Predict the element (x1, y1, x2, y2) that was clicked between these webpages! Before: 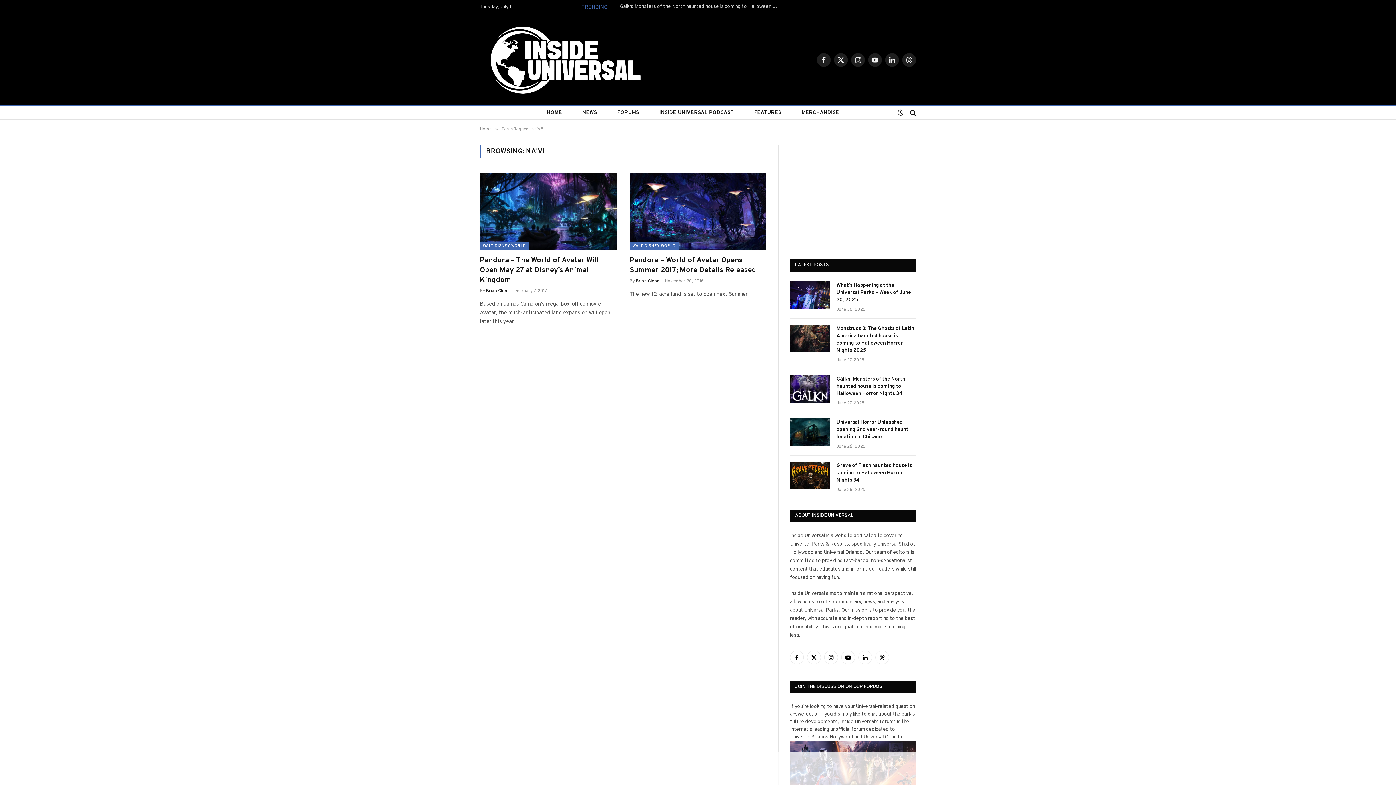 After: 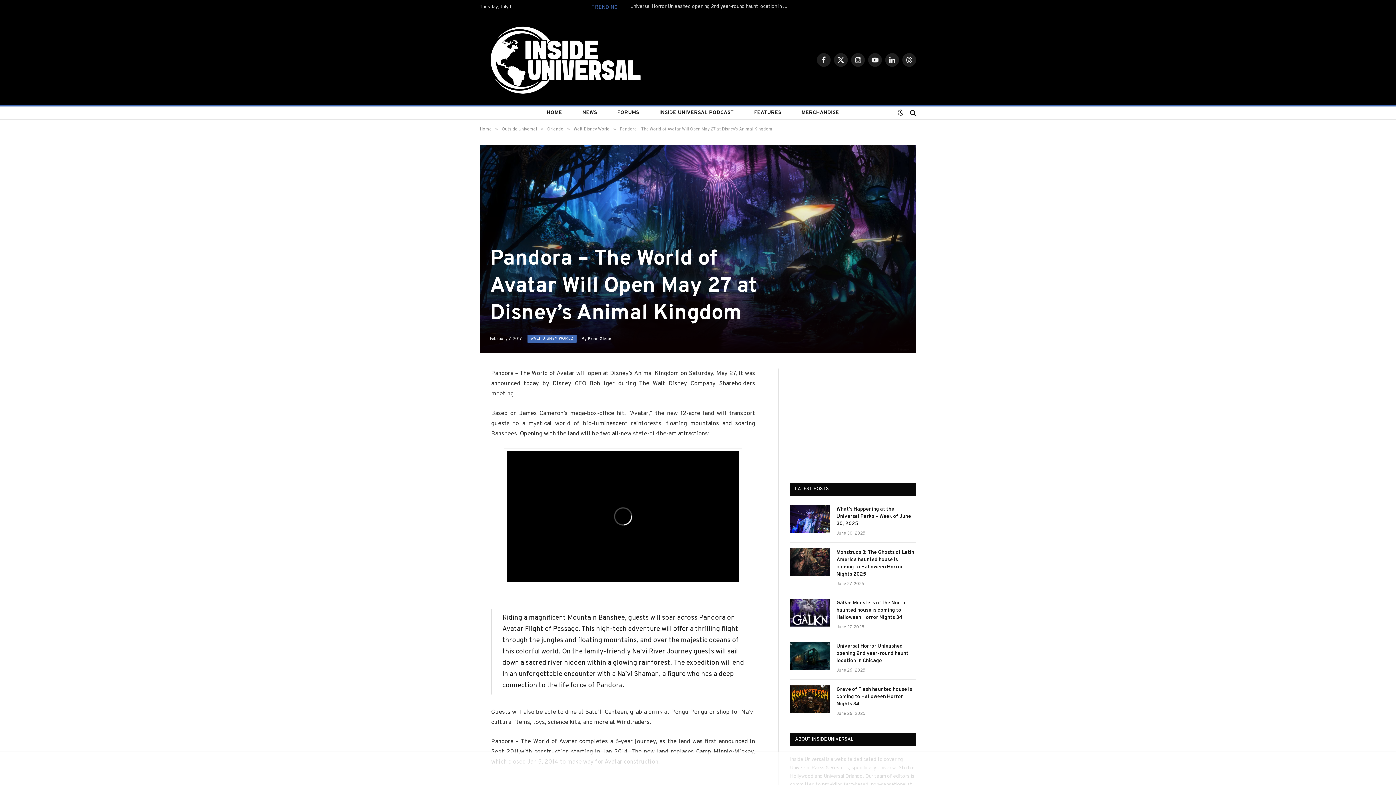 Action: bbox: (480, 173, 616, 250)